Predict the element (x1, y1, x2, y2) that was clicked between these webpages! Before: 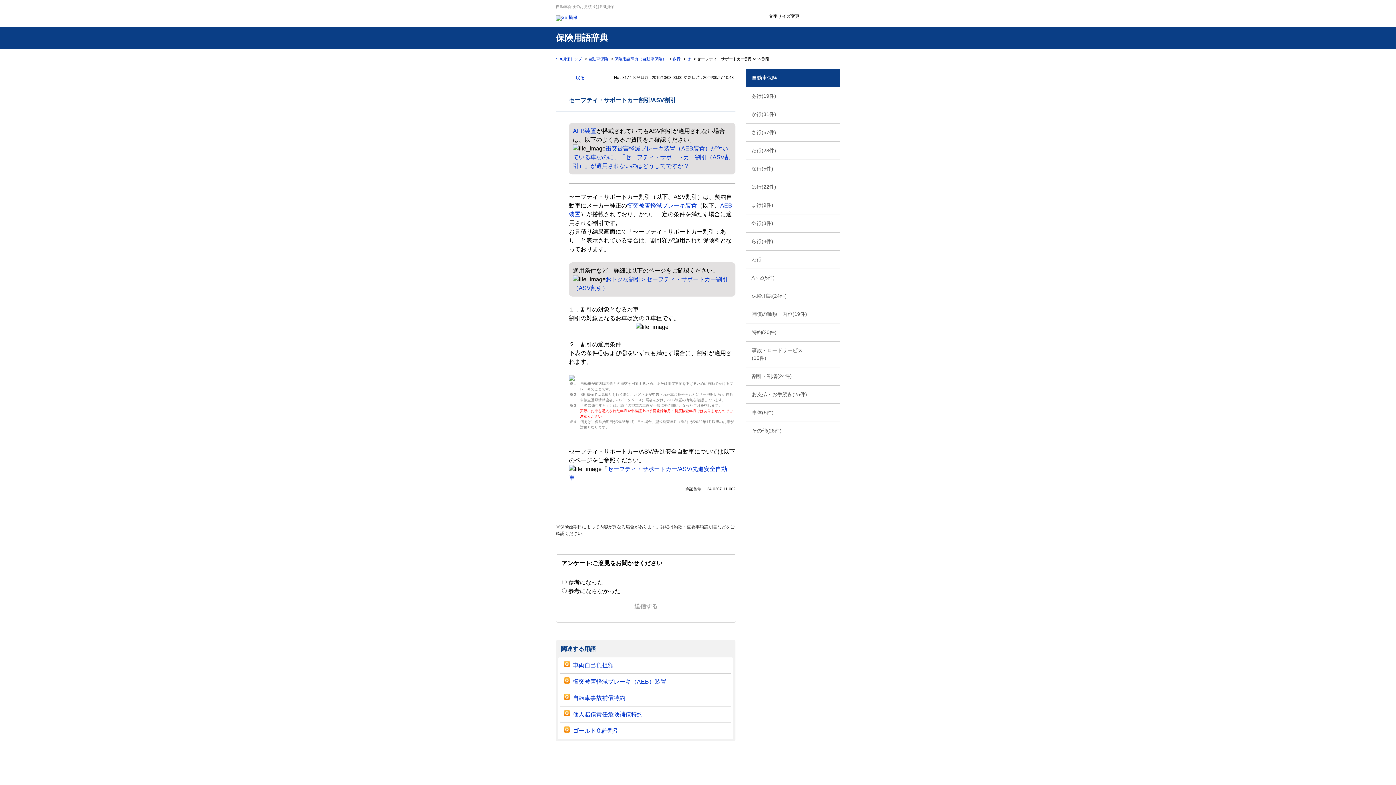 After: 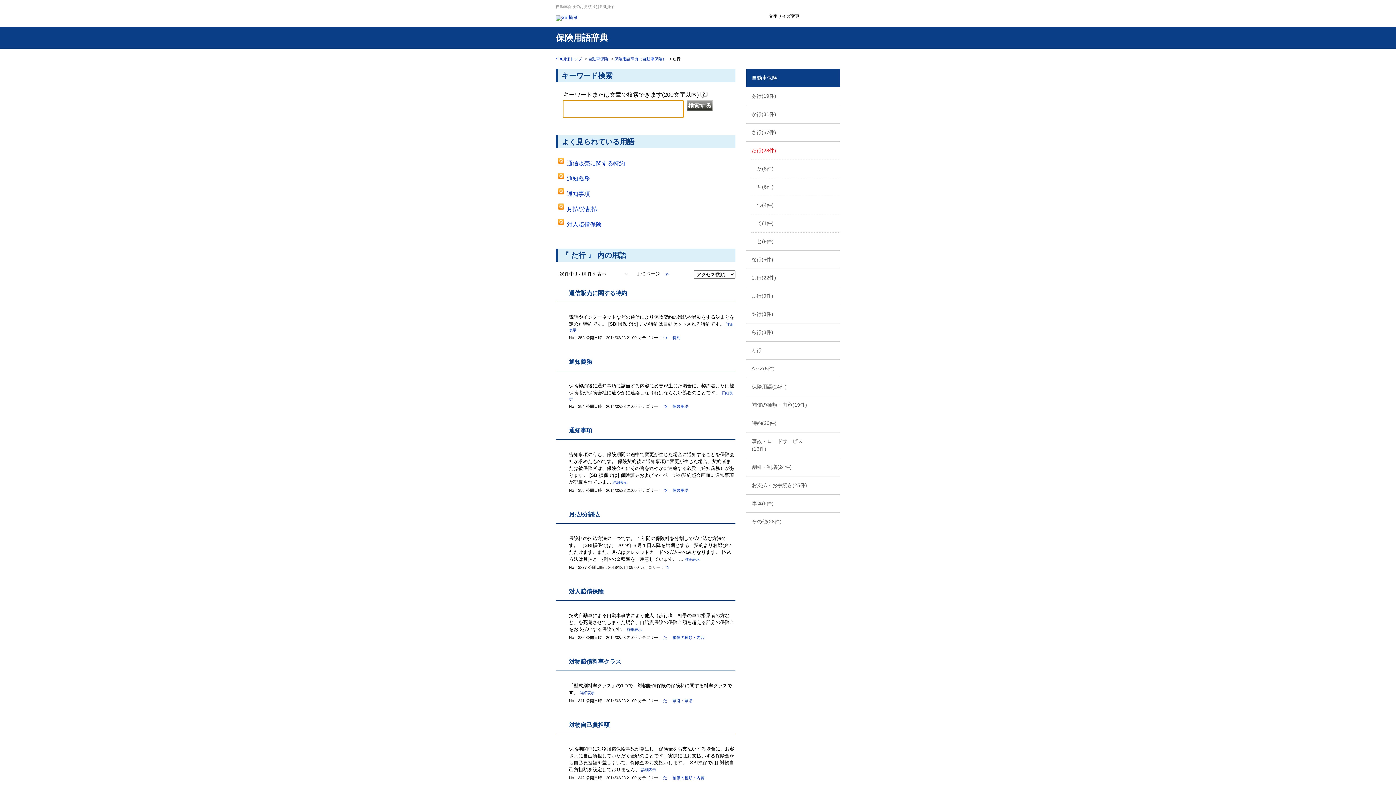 Action: label: た行(28件) bbox: (751, 146, 828, 154)